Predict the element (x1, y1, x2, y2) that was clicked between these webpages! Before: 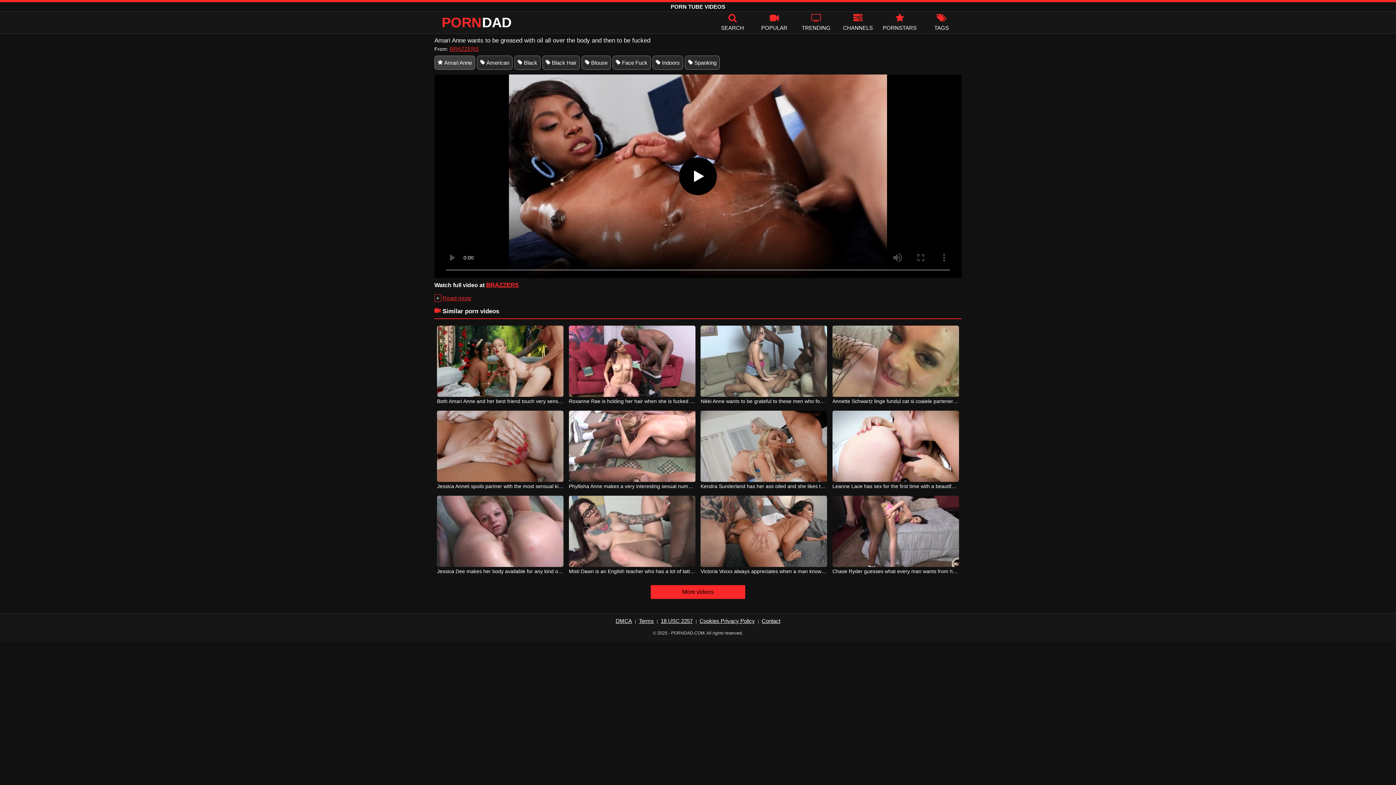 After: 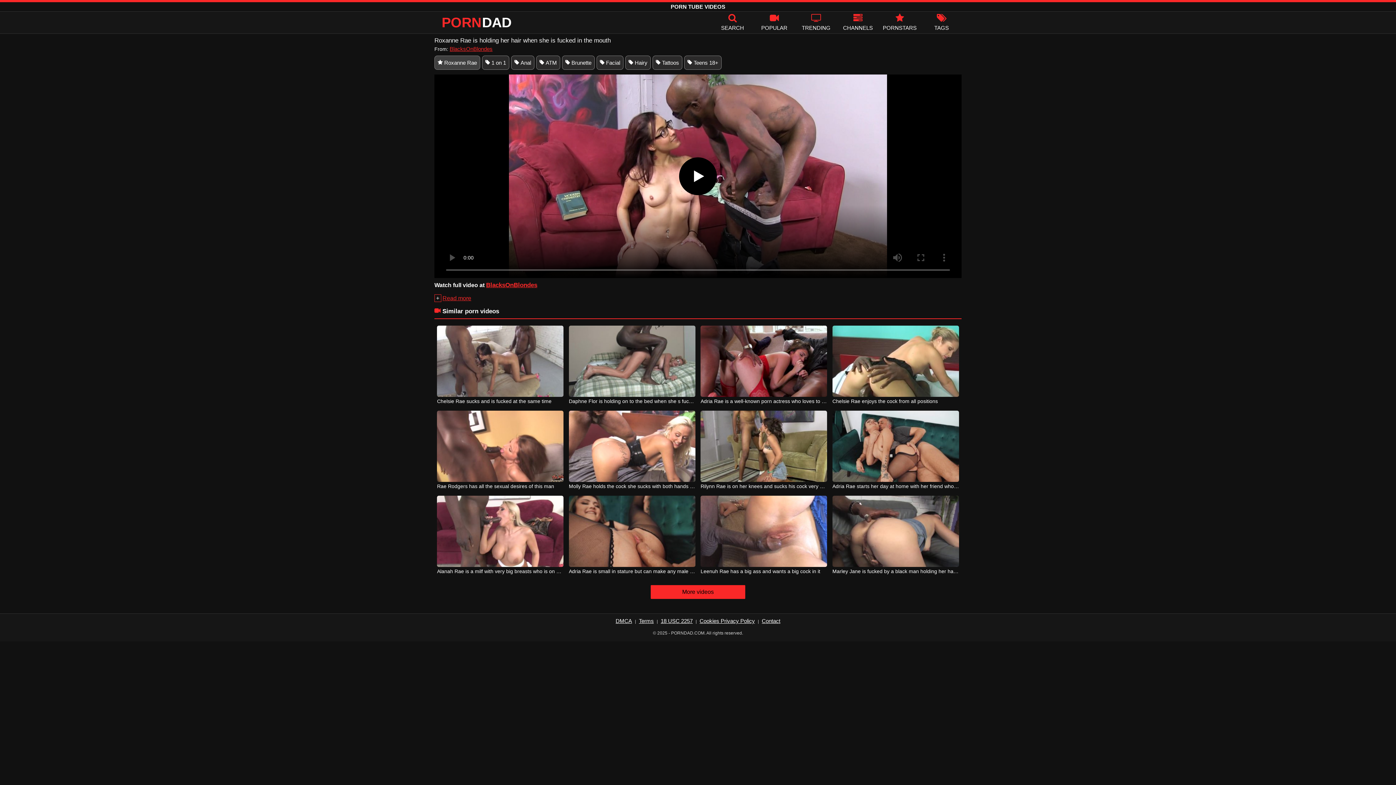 Action: label: Roxanne Rae is holding her hair when she is fucked in the mouth bbox: (569, 398, 695, 405)